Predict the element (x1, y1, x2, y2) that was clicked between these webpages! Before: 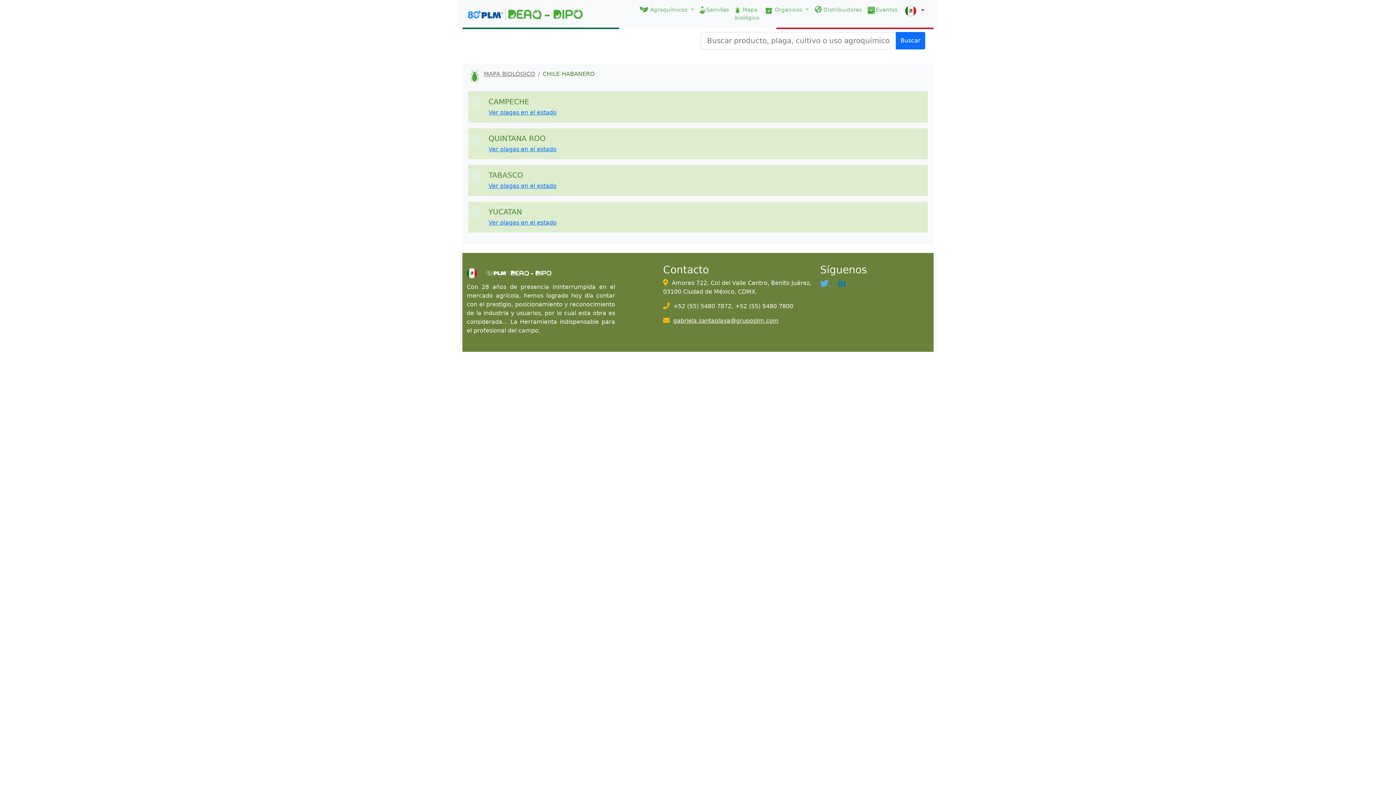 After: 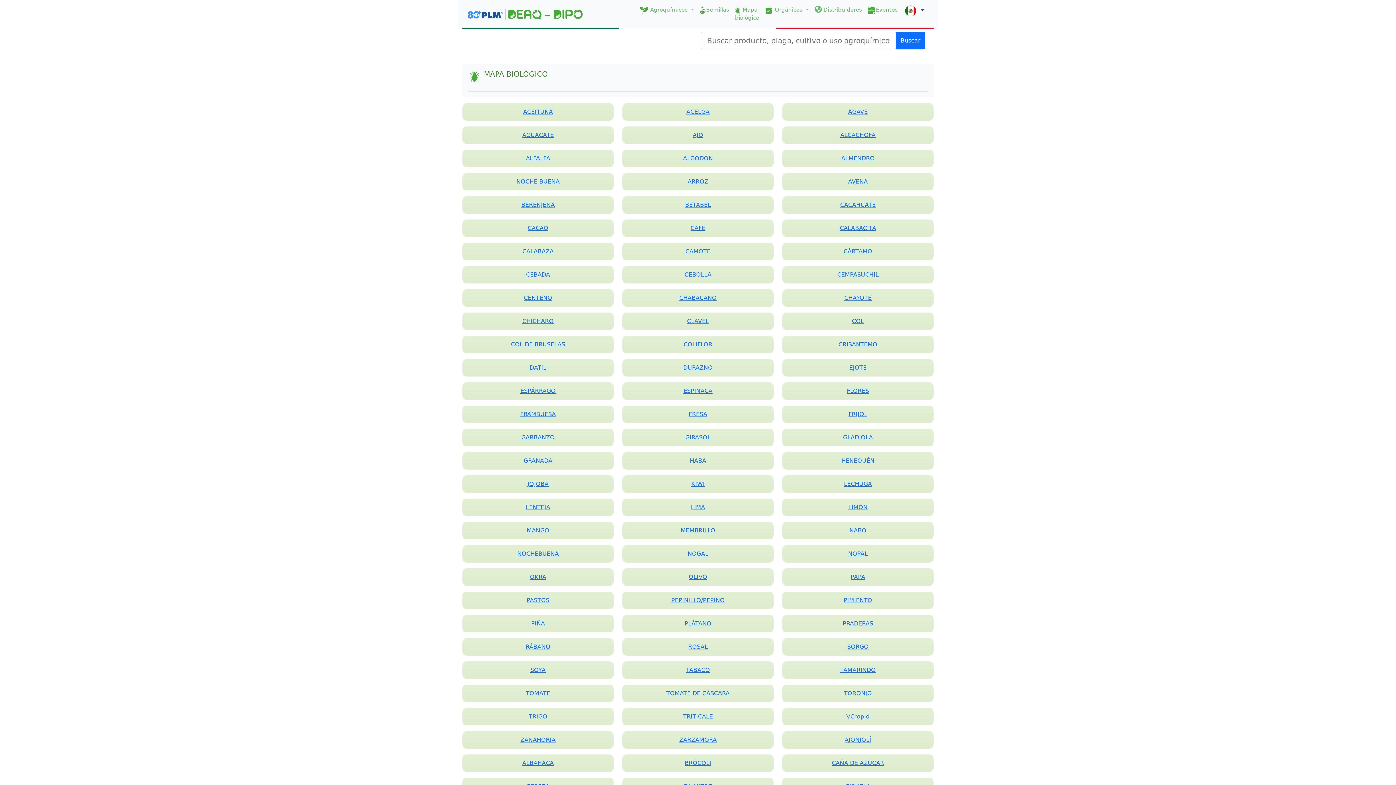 Action: bbox: (732, 2, 762, 24) label:  Mapa
biológico